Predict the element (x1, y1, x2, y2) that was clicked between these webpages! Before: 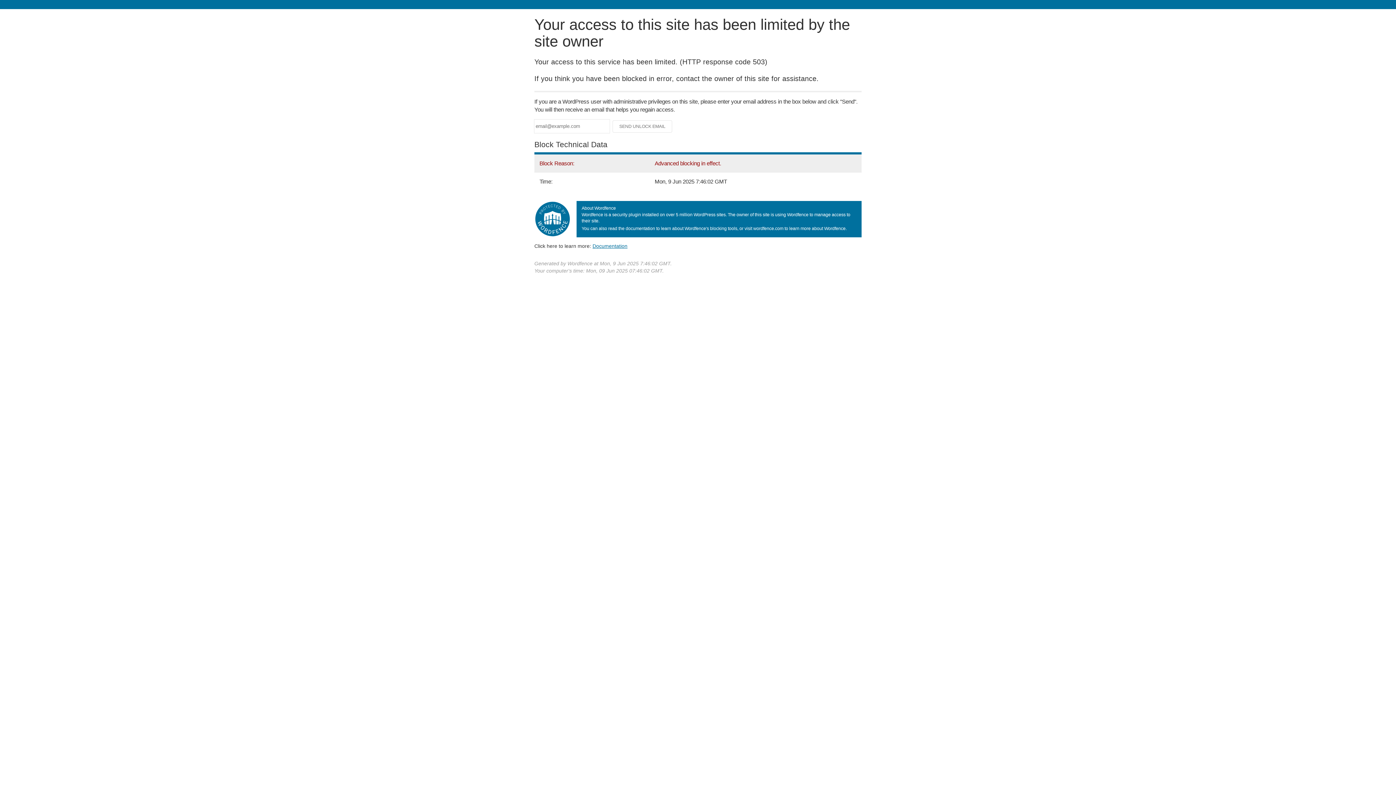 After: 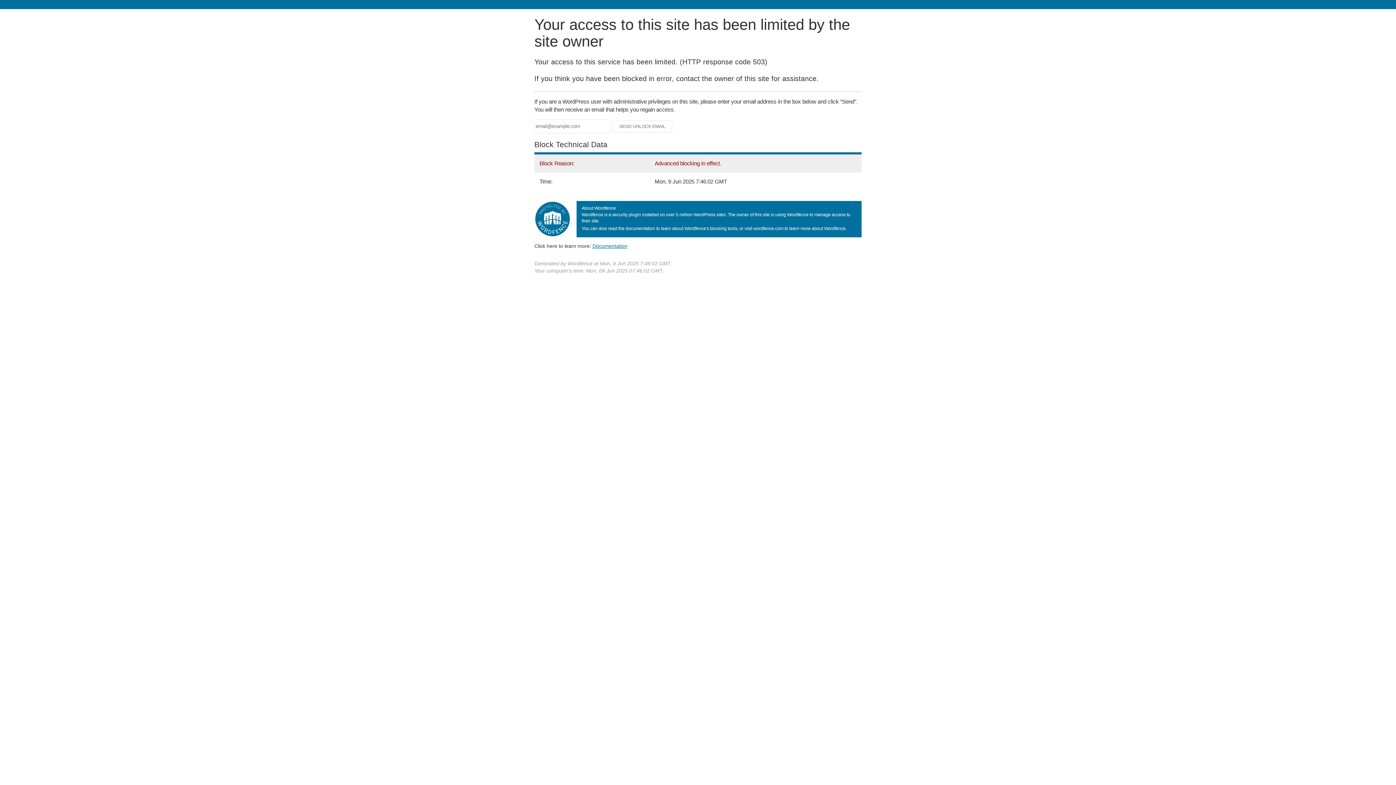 Action: bbox: (592, 243, 627, 248) label: Documentation